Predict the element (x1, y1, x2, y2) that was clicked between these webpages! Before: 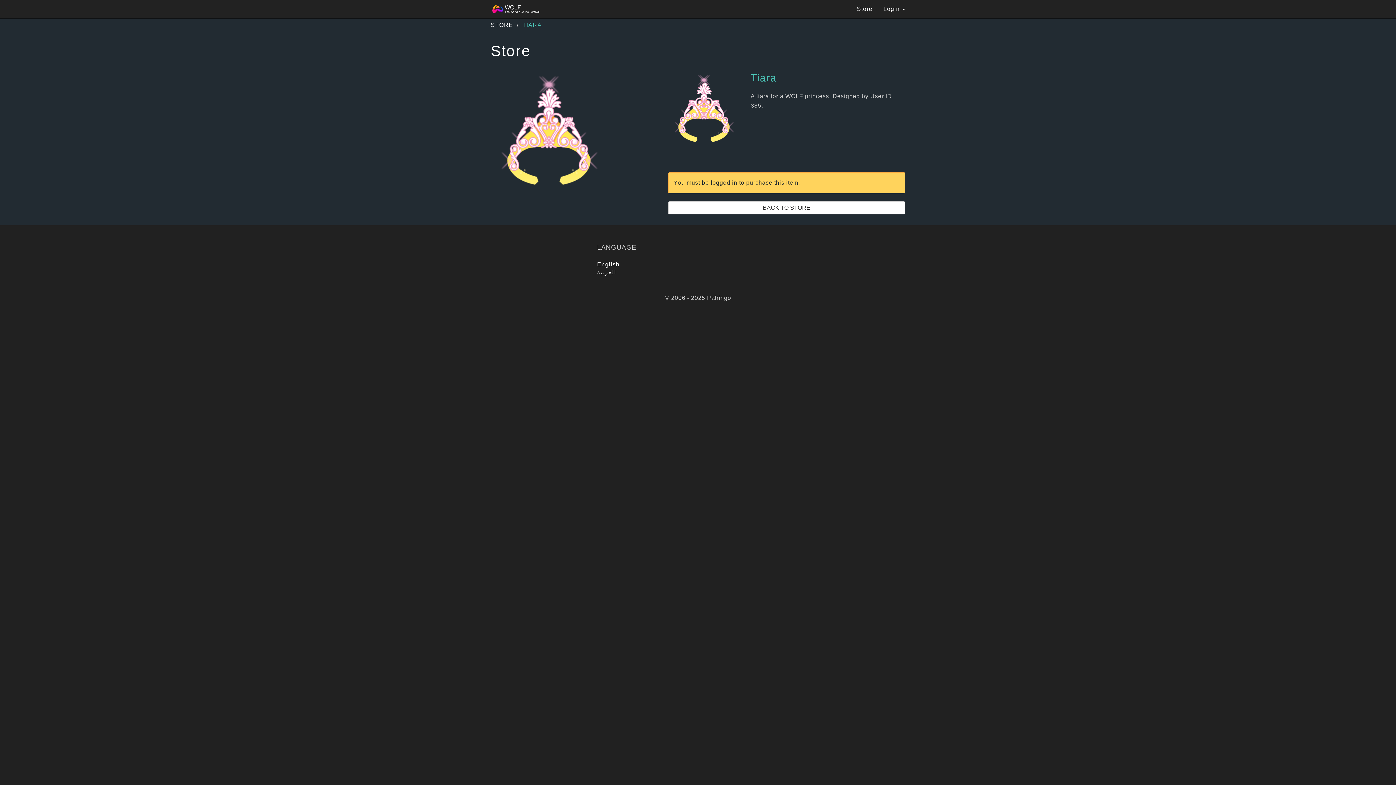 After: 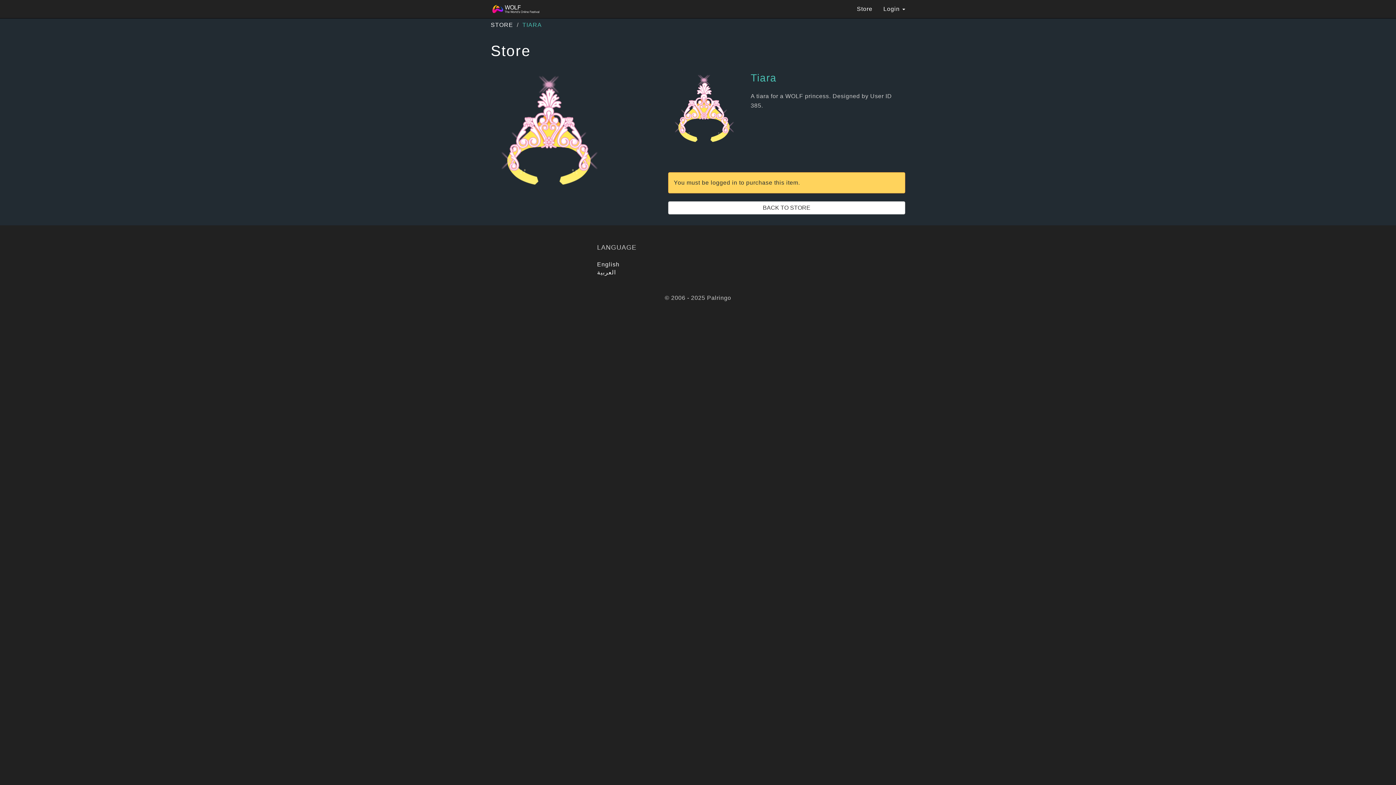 Action: label: English bbox: (597, 261, 619, 267)